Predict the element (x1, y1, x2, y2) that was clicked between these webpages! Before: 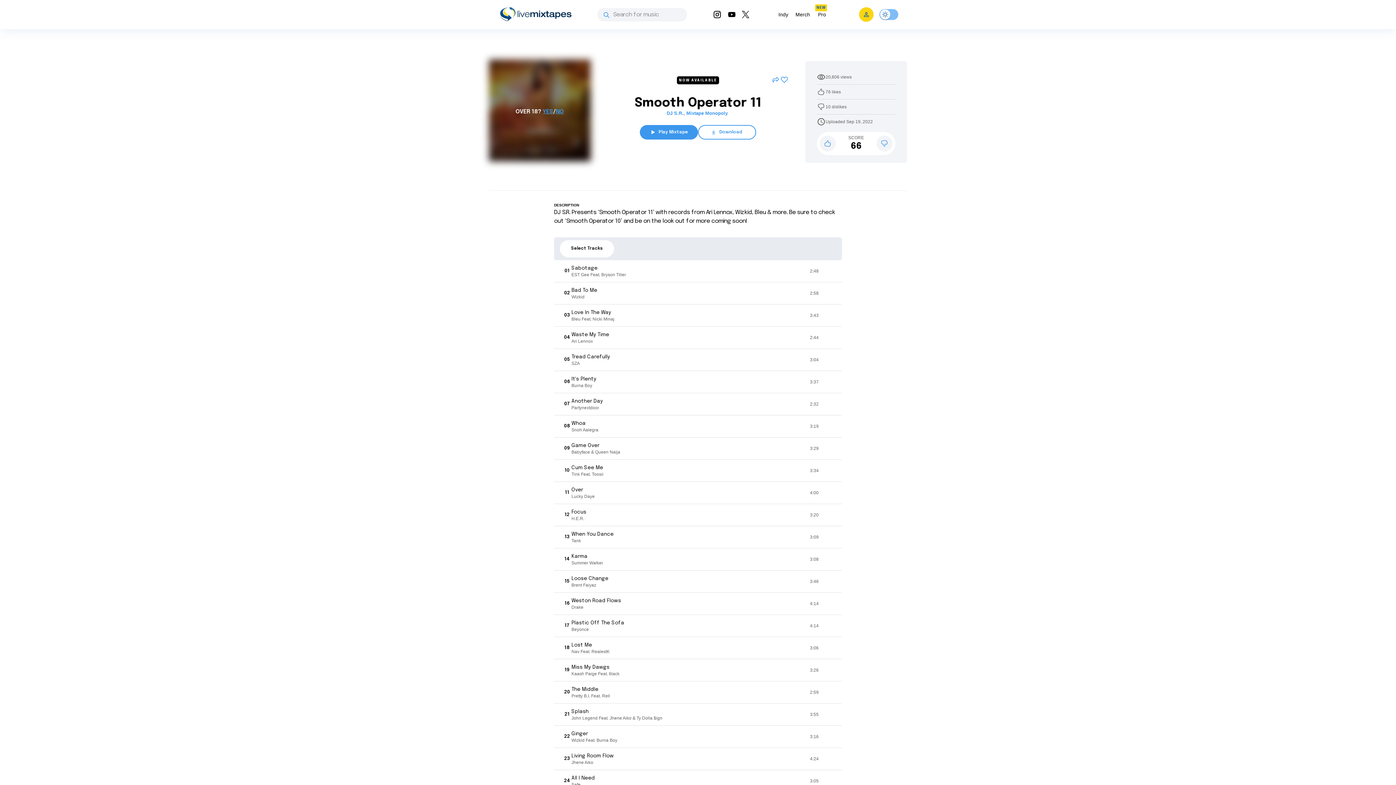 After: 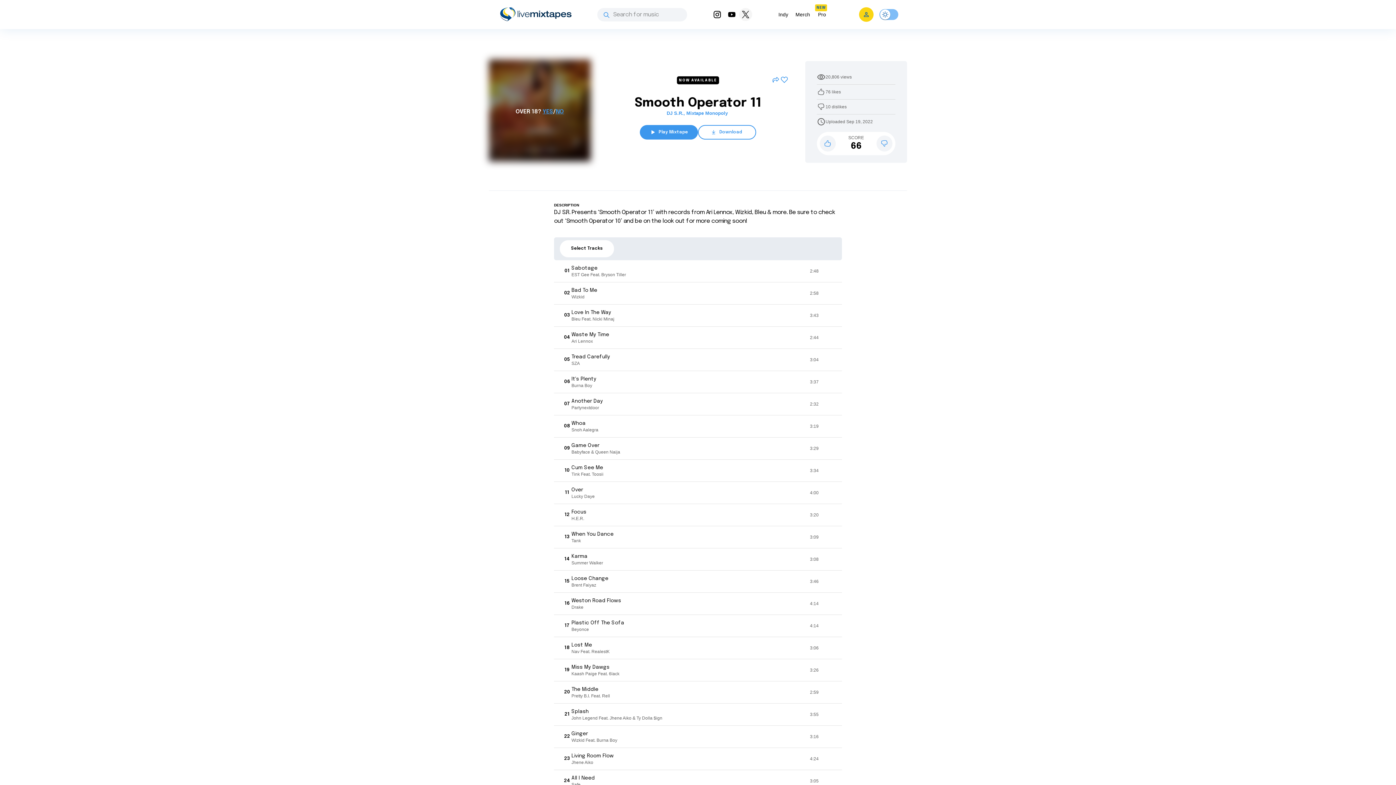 Action: bbox: (739, 8, 752, 21)